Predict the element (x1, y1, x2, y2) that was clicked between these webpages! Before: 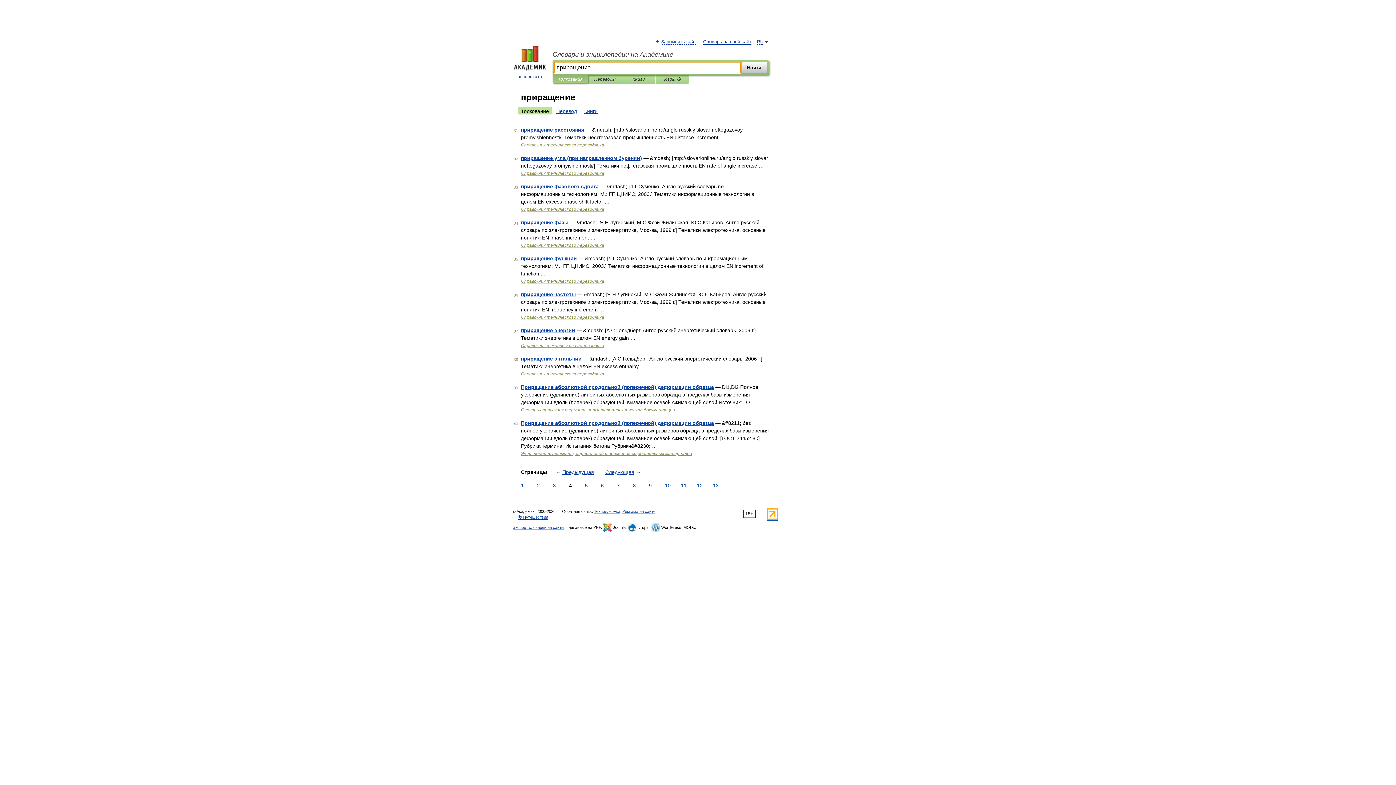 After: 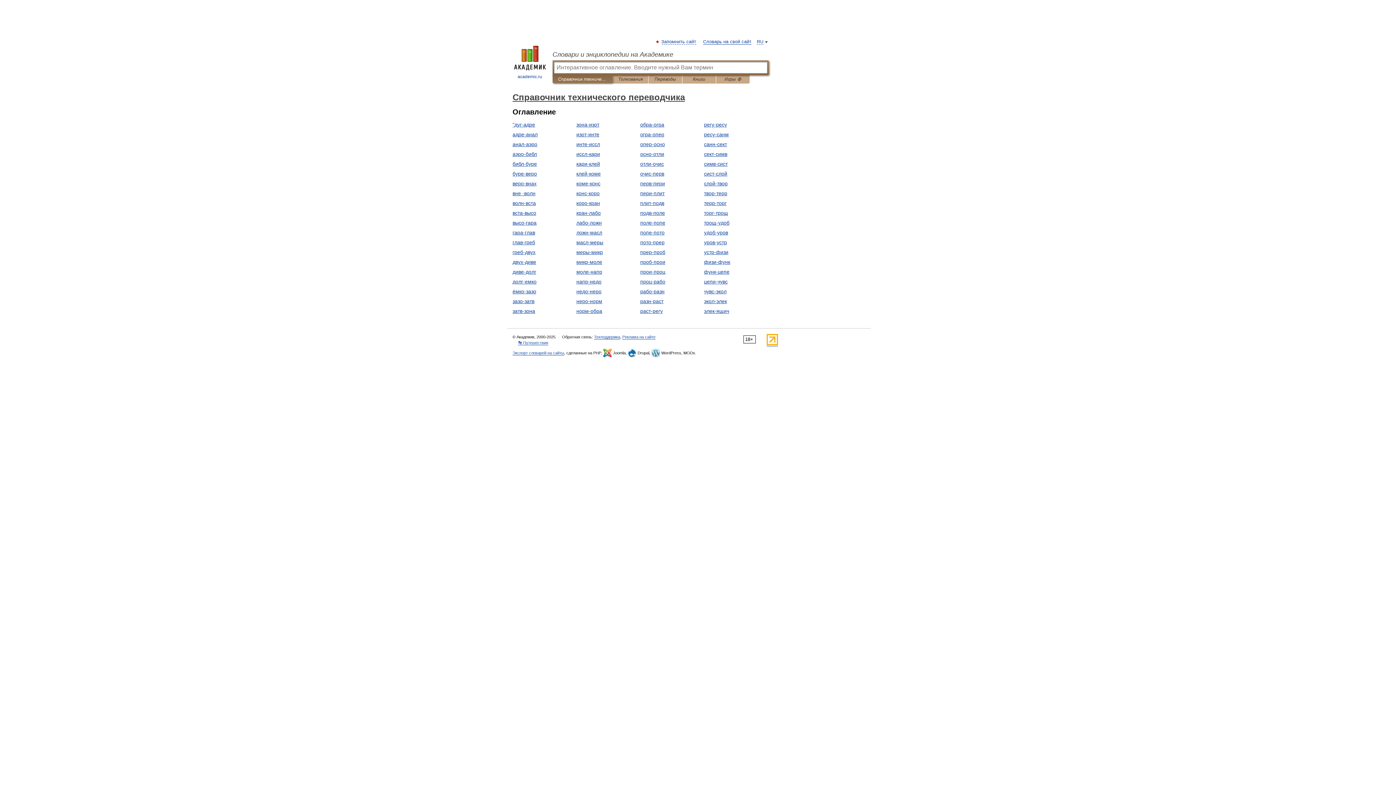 Action: label: Справочник технического переводчика bbox: (521, 278, 604, 284)